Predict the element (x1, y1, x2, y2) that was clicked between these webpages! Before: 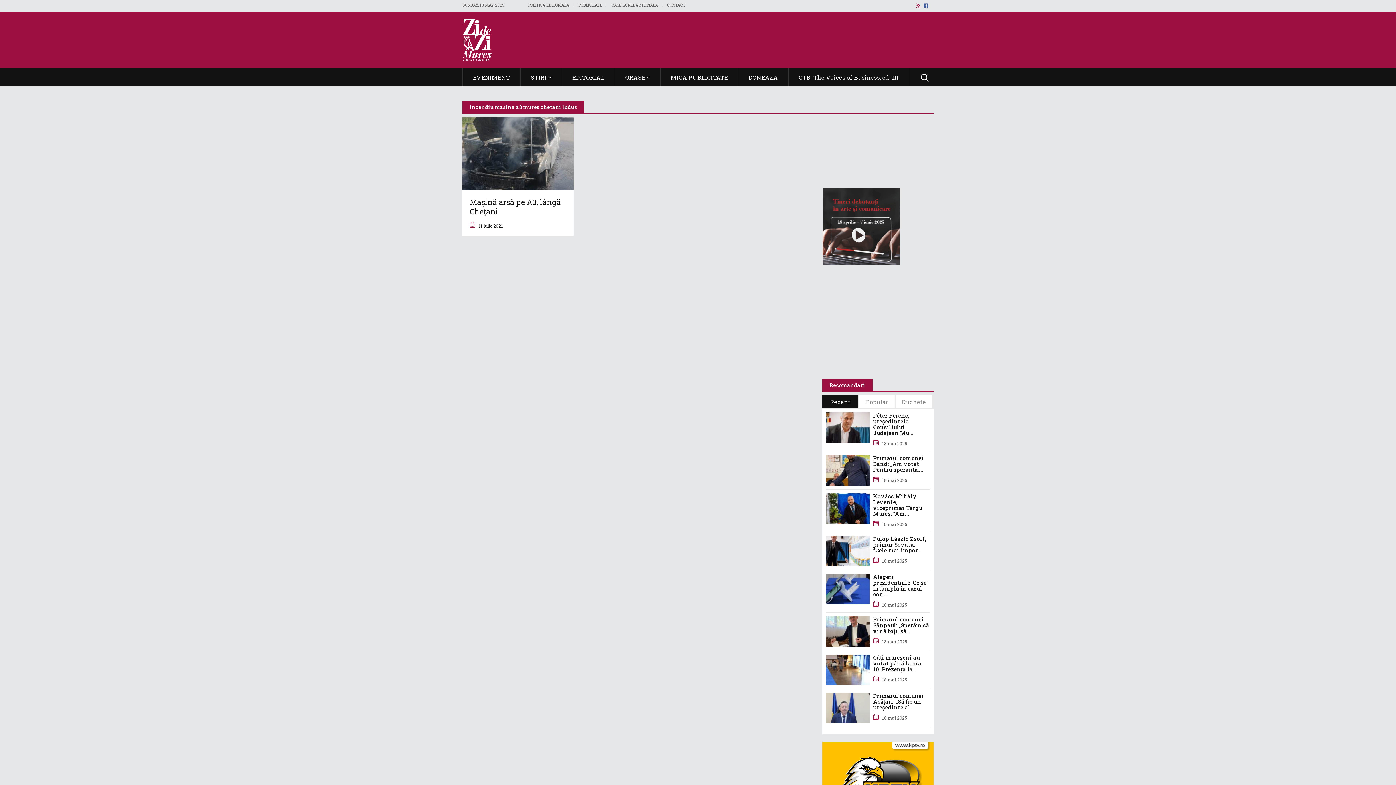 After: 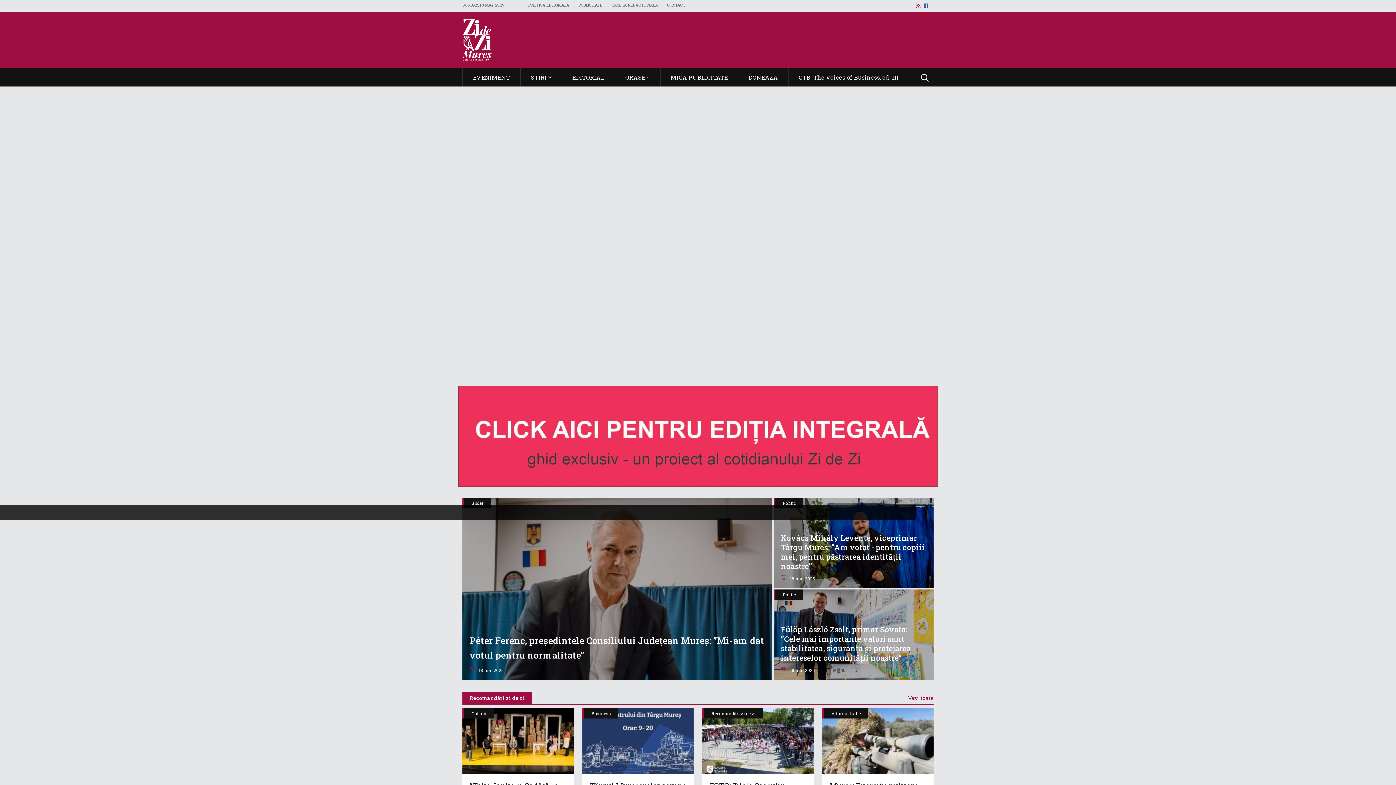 Action: bbox: (462, 35, 491, 43)